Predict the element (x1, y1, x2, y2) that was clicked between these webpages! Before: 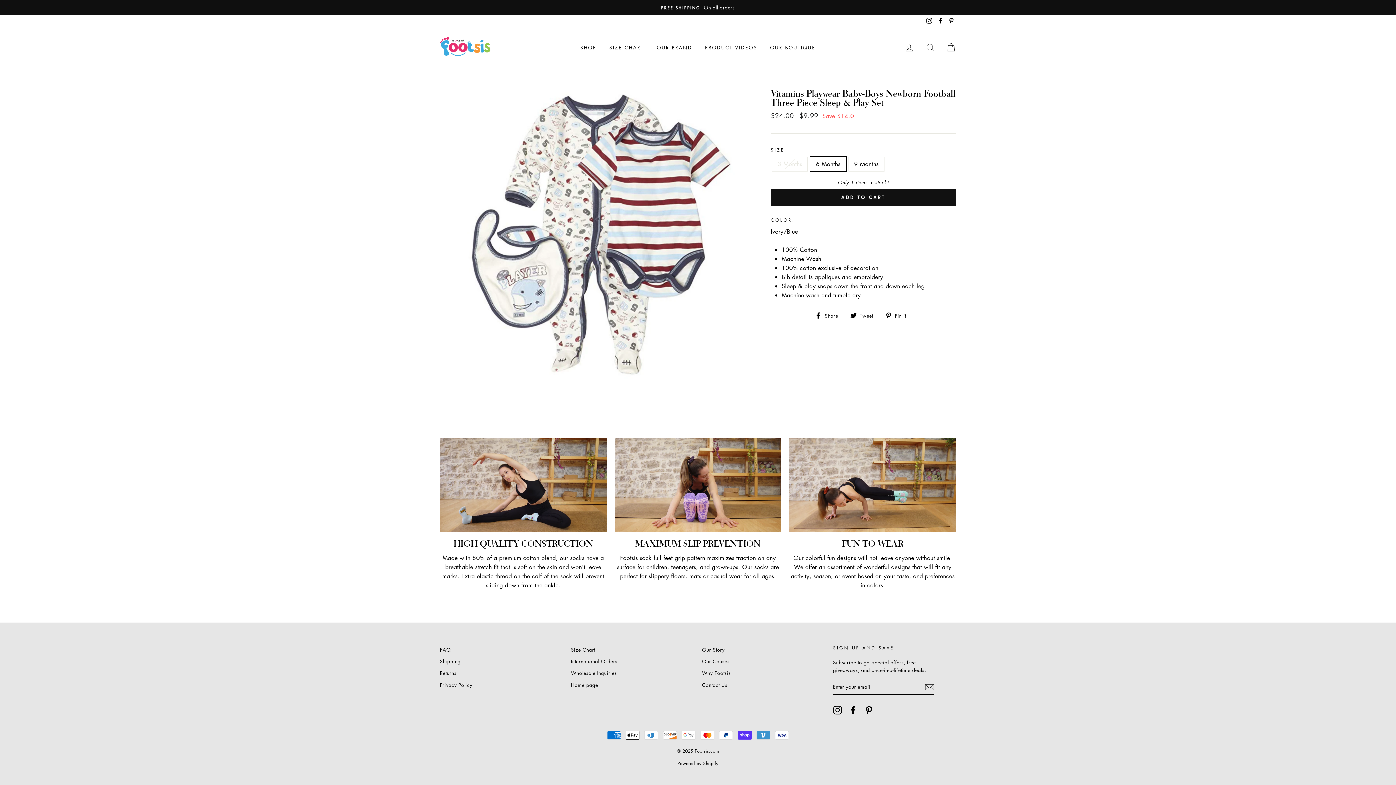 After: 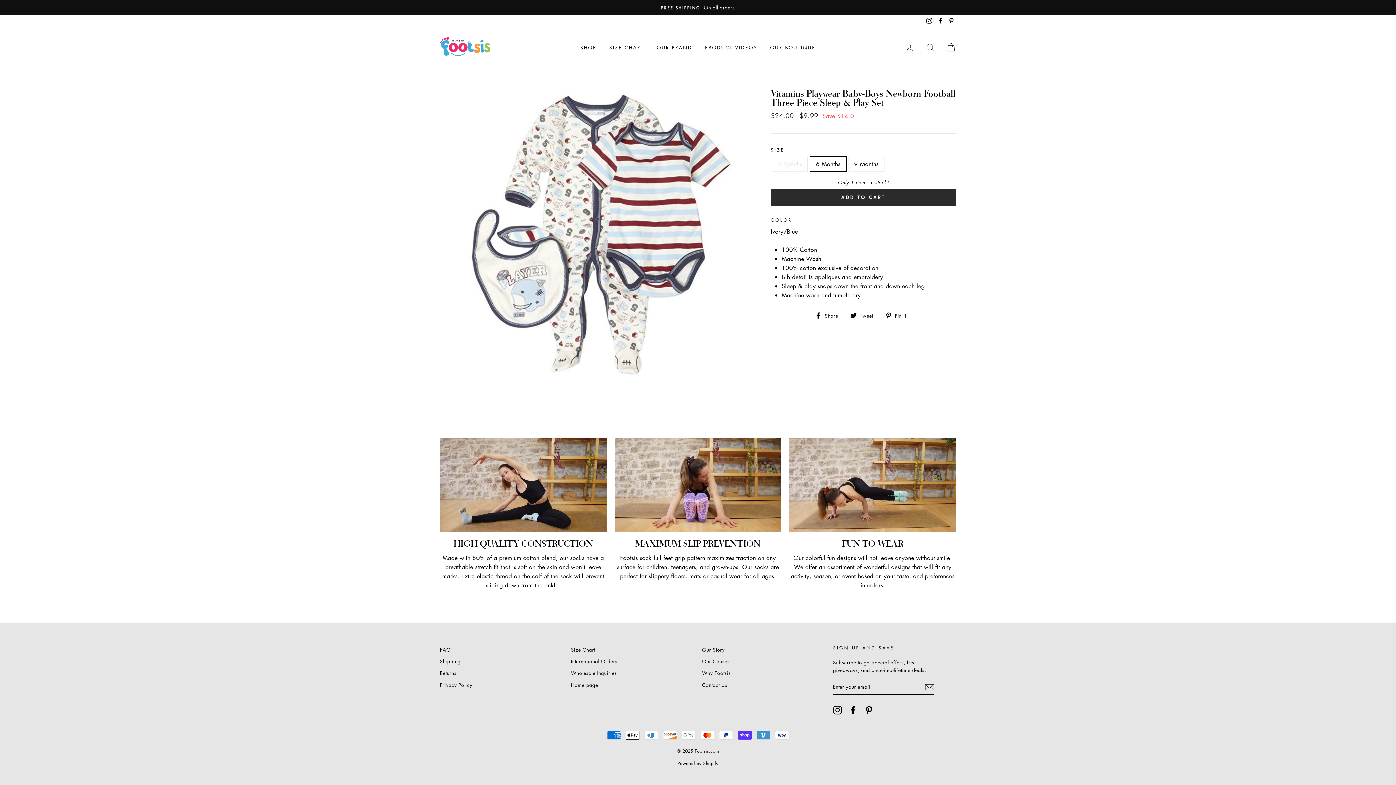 Action: label: ADD TO CART bbox: (770, 188, 956, 205)